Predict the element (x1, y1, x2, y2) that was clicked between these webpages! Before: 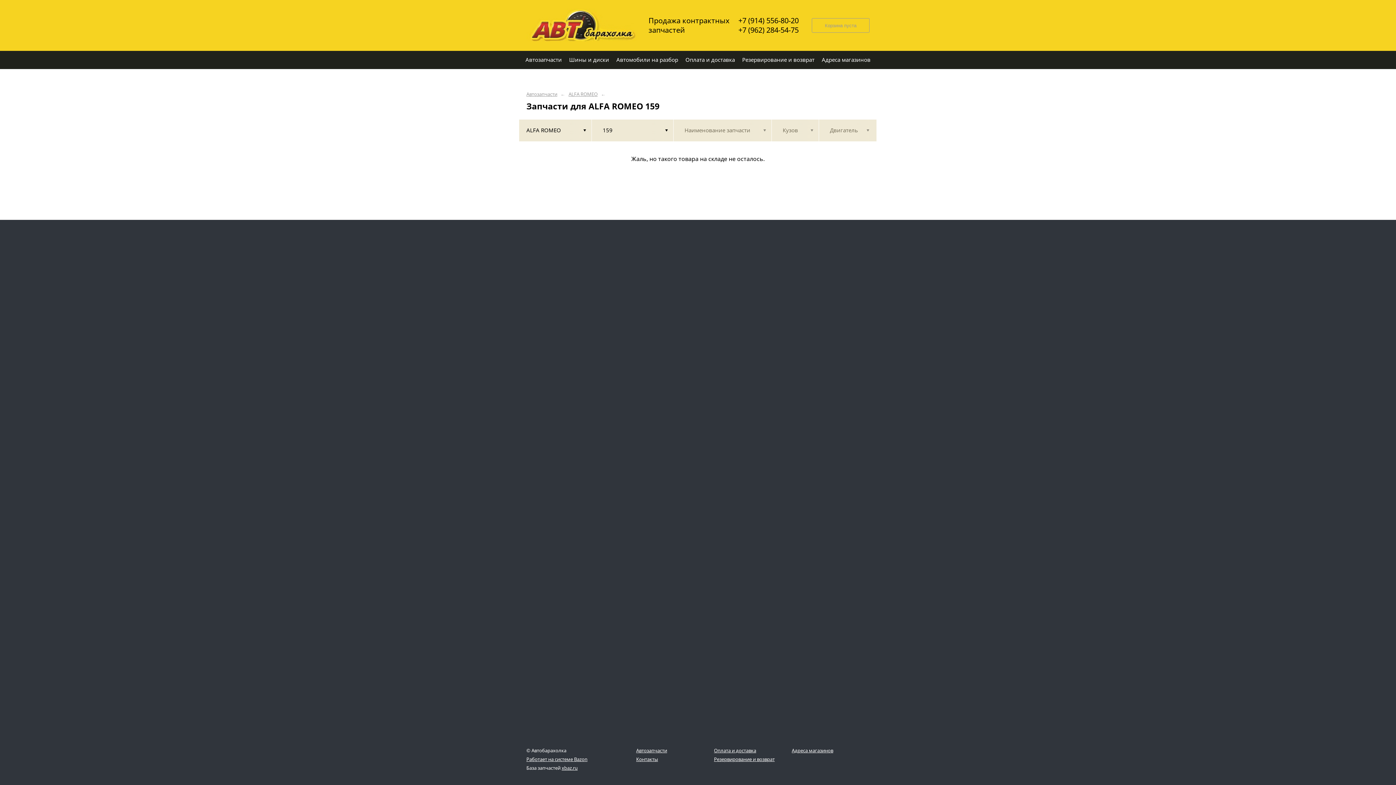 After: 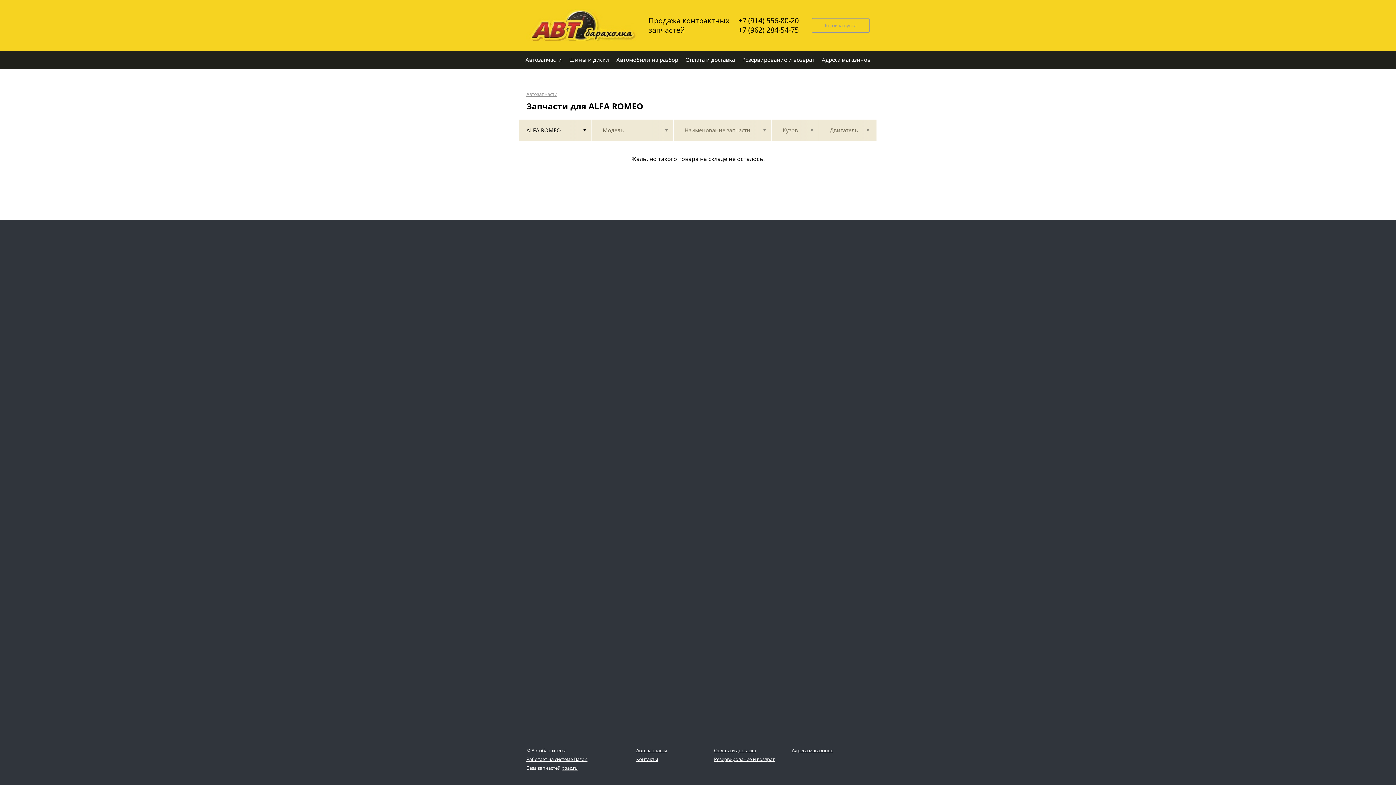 Action: bbox: (568, 92, 597, 96) label: ALFA ROMEO